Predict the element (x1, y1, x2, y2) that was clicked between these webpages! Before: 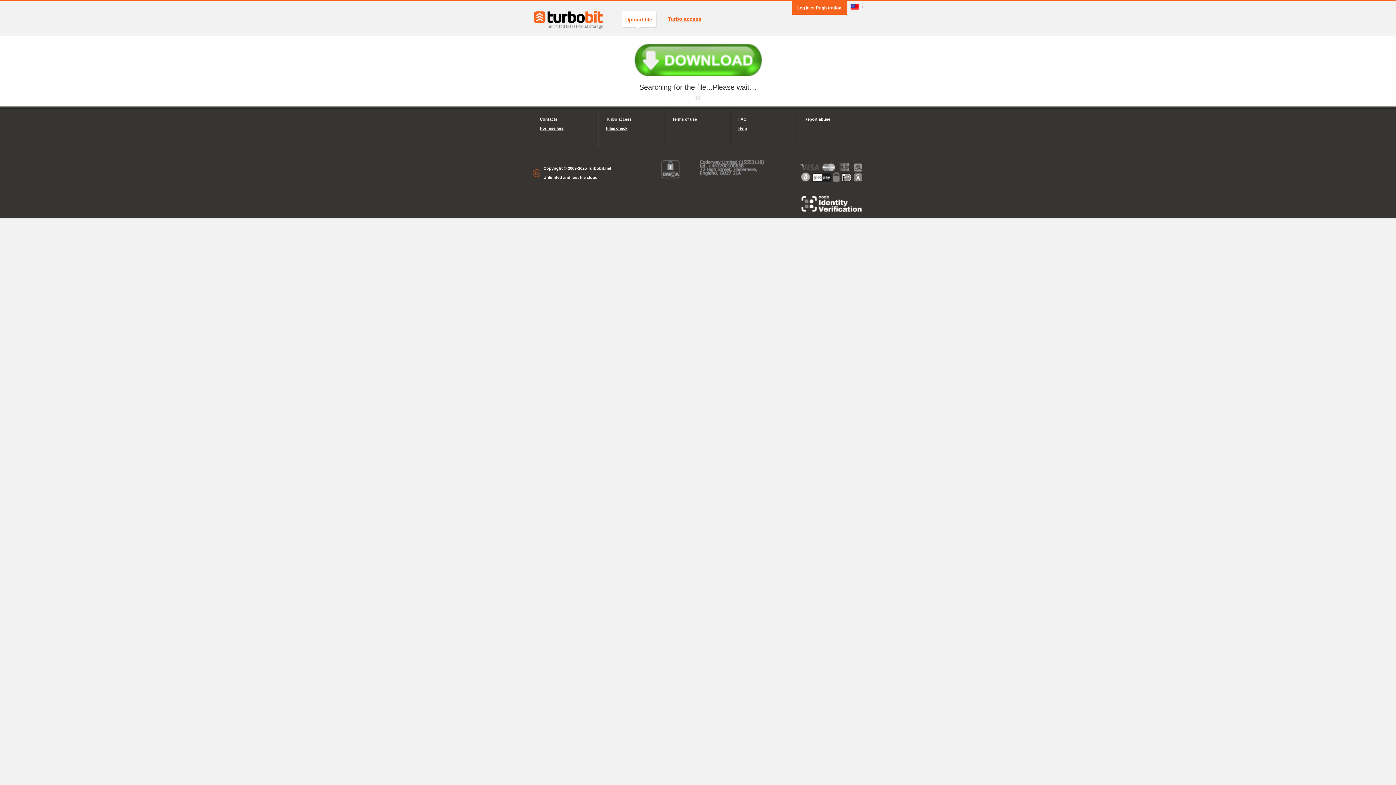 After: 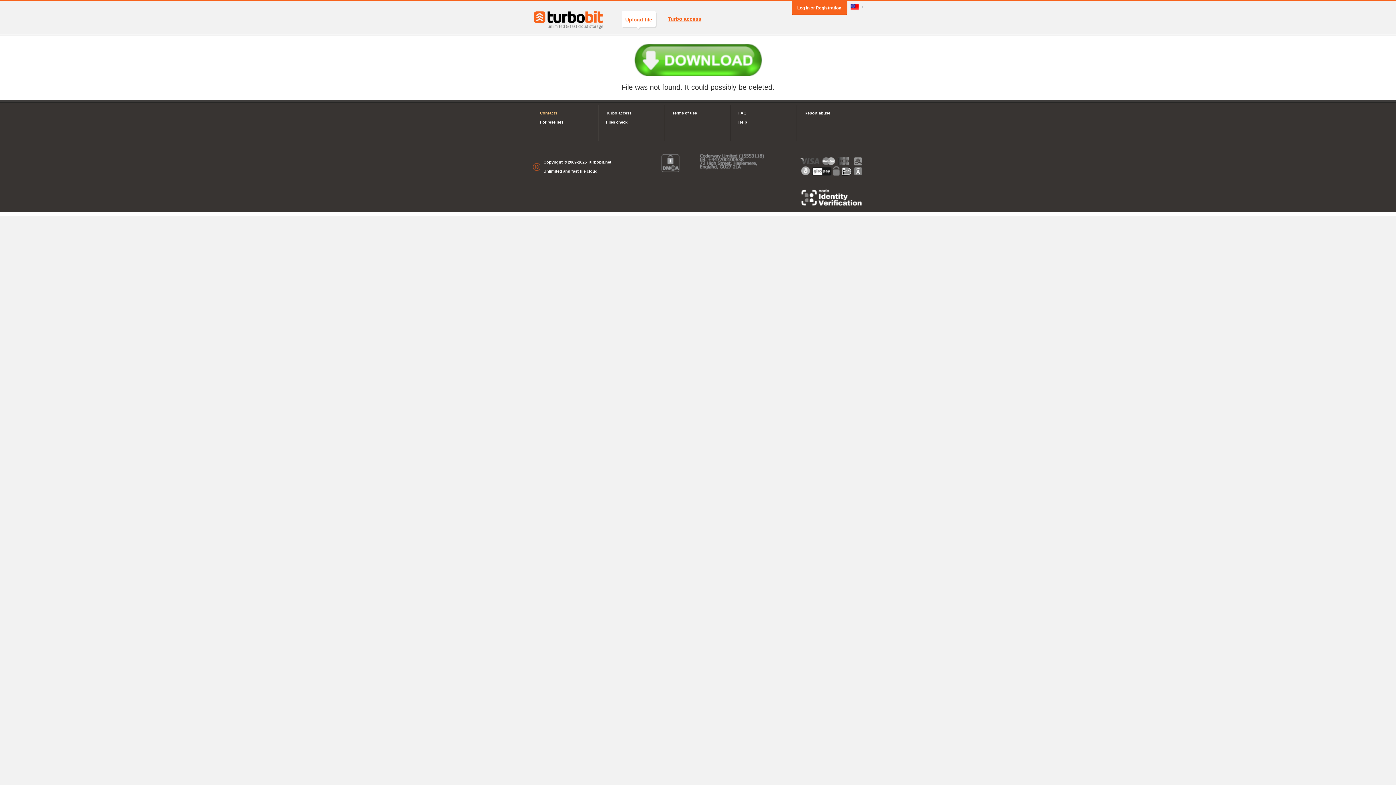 Action: label: Contacts bbox: (540, 114, 591, 124)